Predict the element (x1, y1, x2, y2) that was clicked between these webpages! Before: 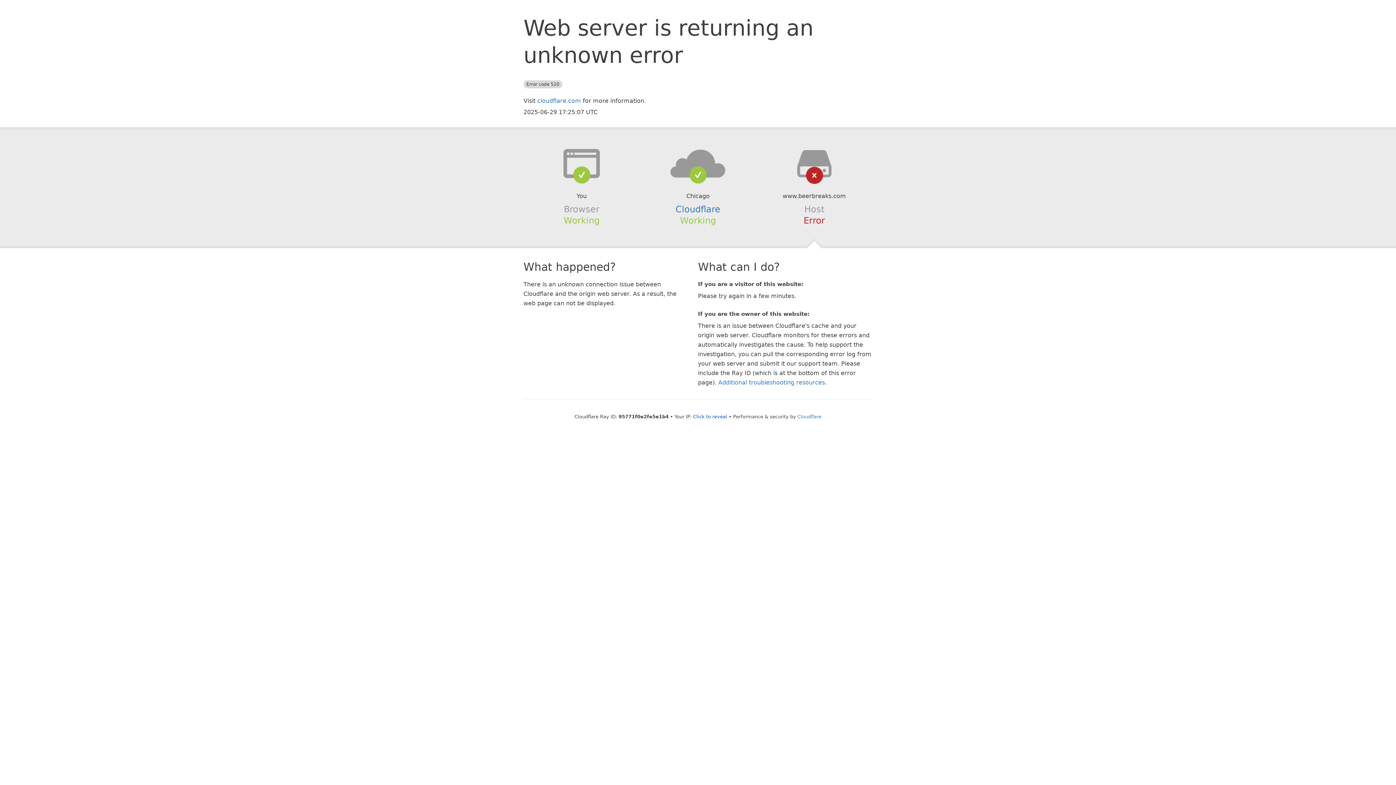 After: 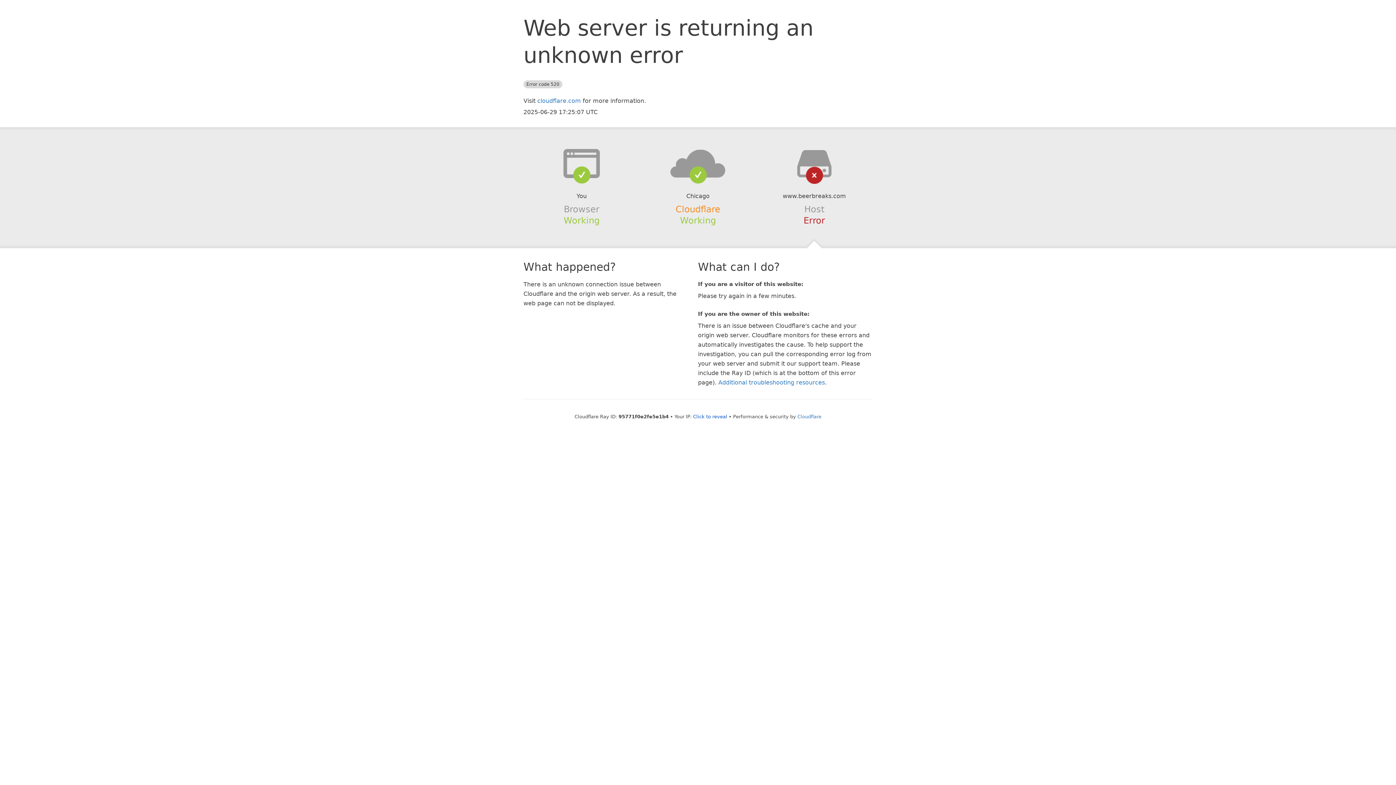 Action: label: Cloudflare bbox: (675, 204, 720, 214)